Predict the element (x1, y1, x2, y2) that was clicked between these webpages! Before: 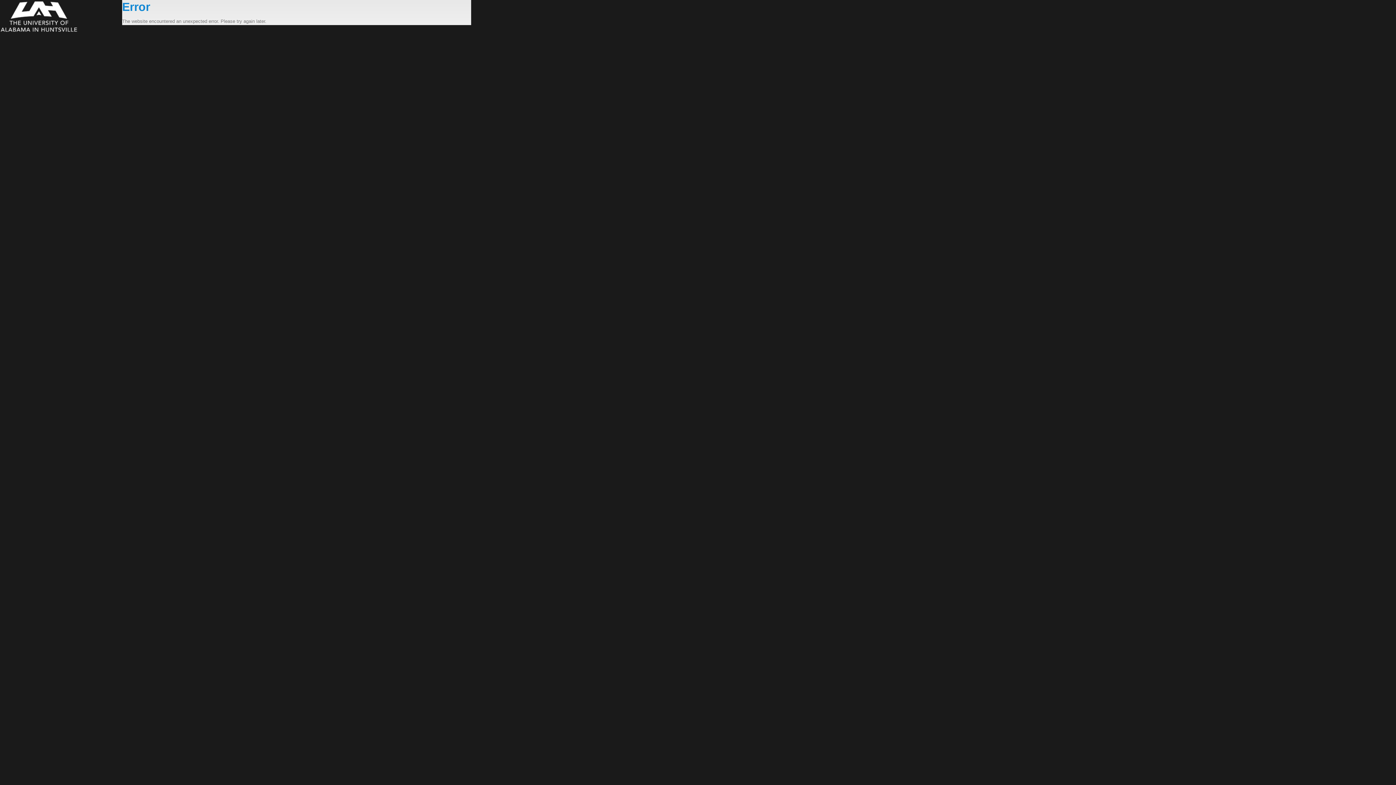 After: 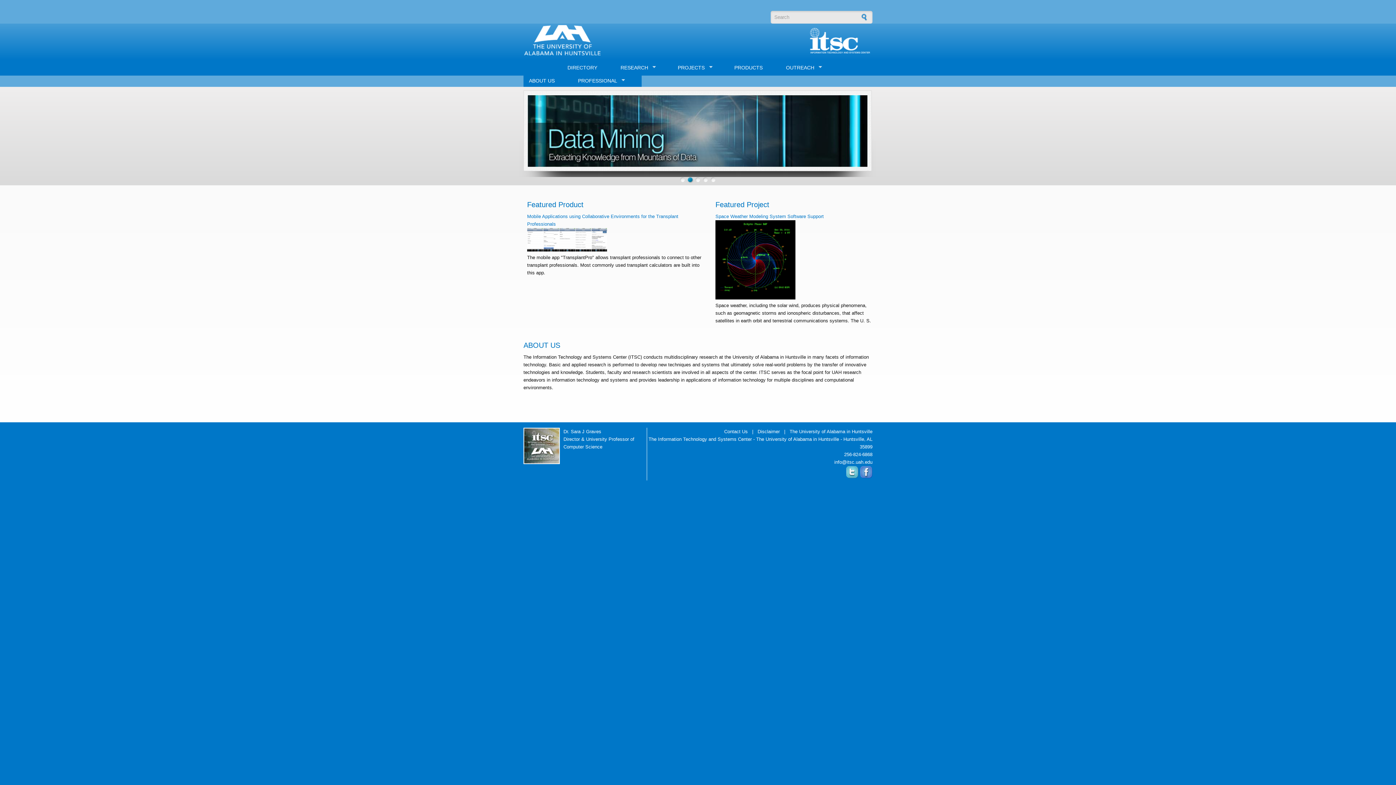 Action: bbox: (0, 0, 122, 33)